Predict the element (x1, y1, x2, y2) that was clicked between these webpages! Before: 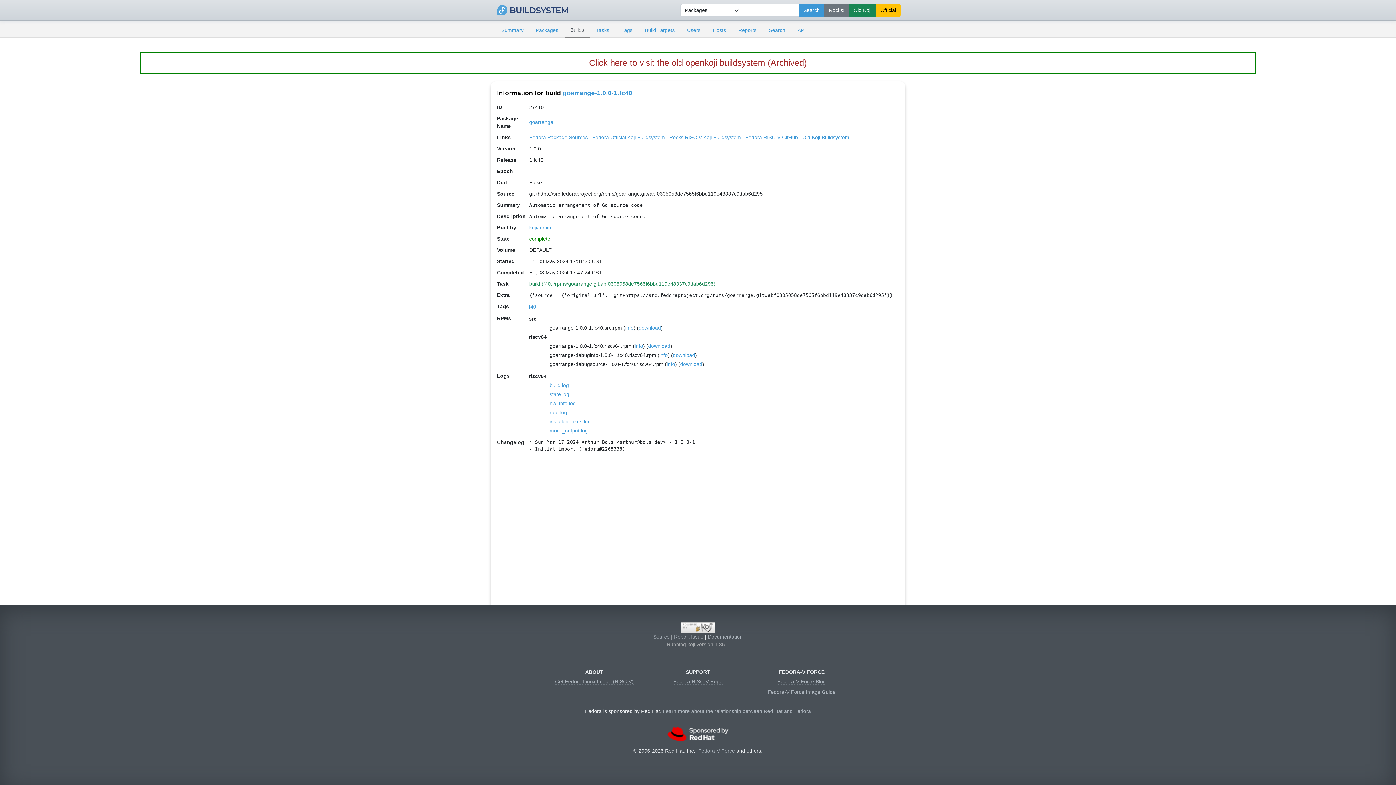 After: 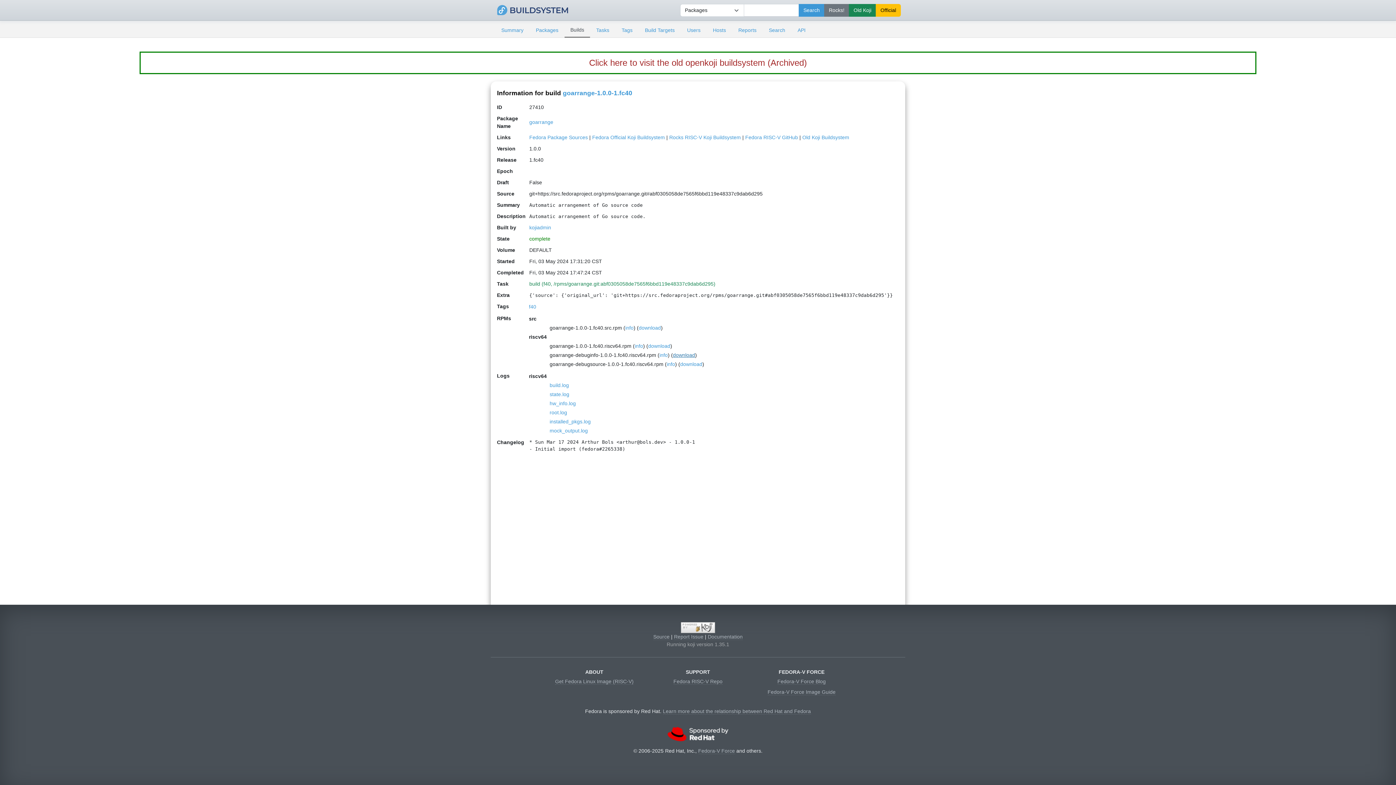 Action: label: download bbox: (673, 352, 695, 358)